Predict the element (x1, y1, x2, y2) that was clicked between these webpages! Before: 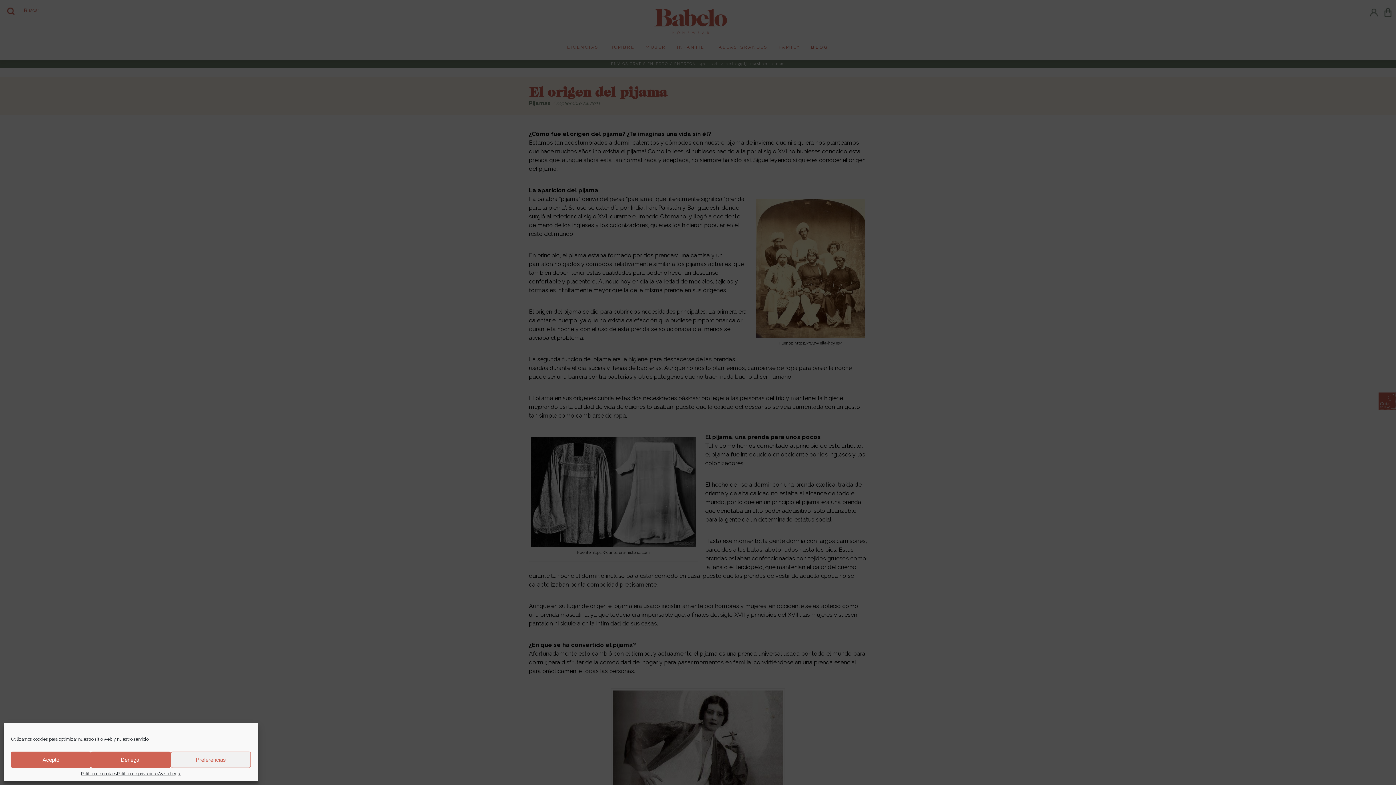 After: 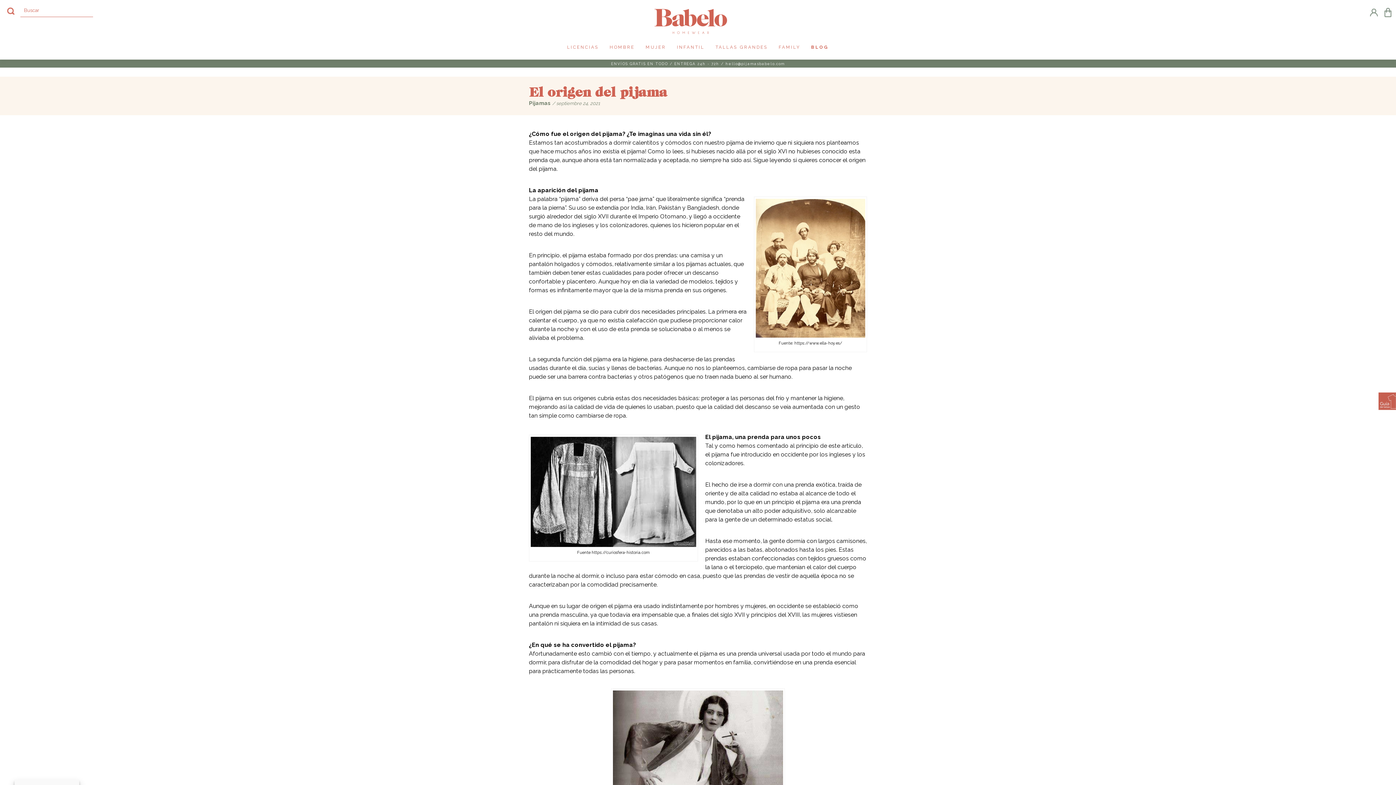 Action: bbox: (90, 752, 170, 768) label: Denegar